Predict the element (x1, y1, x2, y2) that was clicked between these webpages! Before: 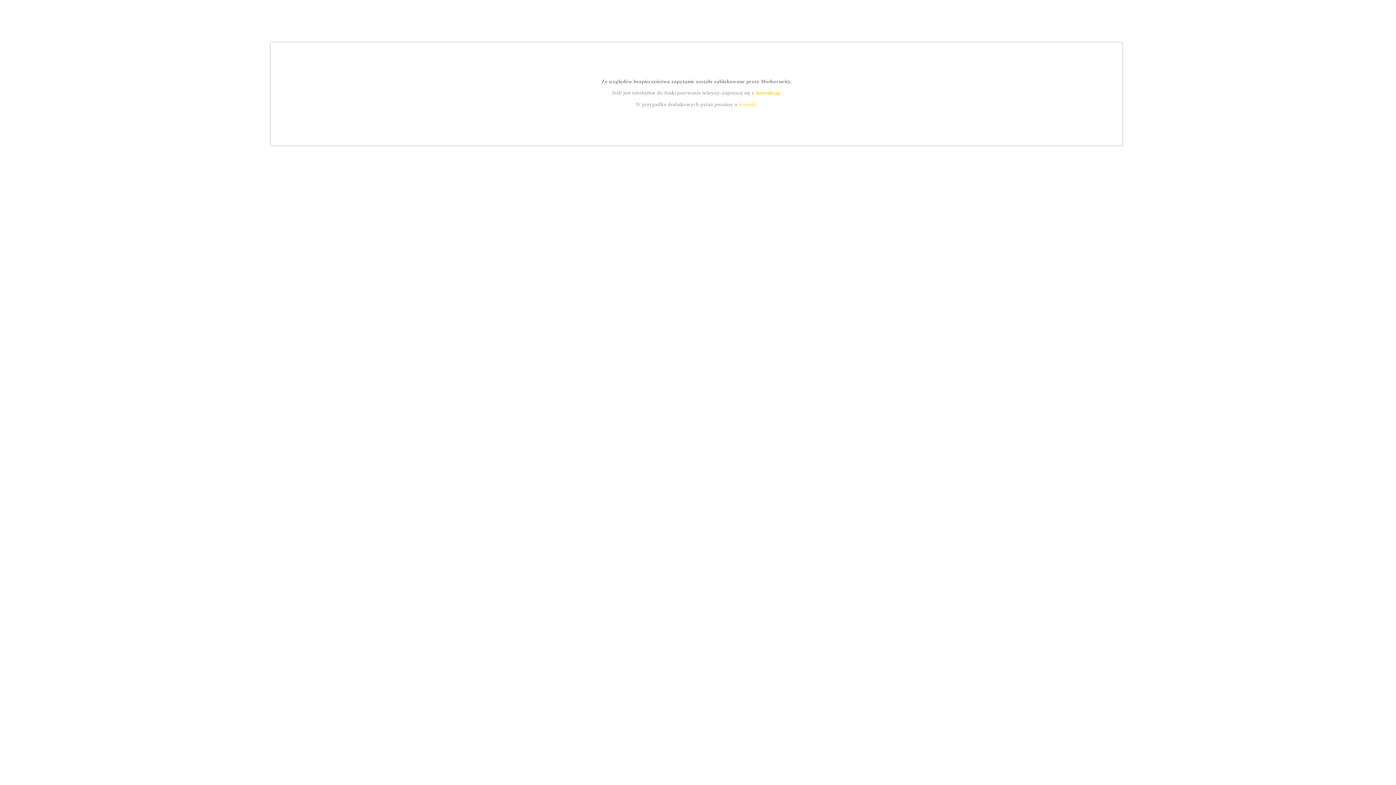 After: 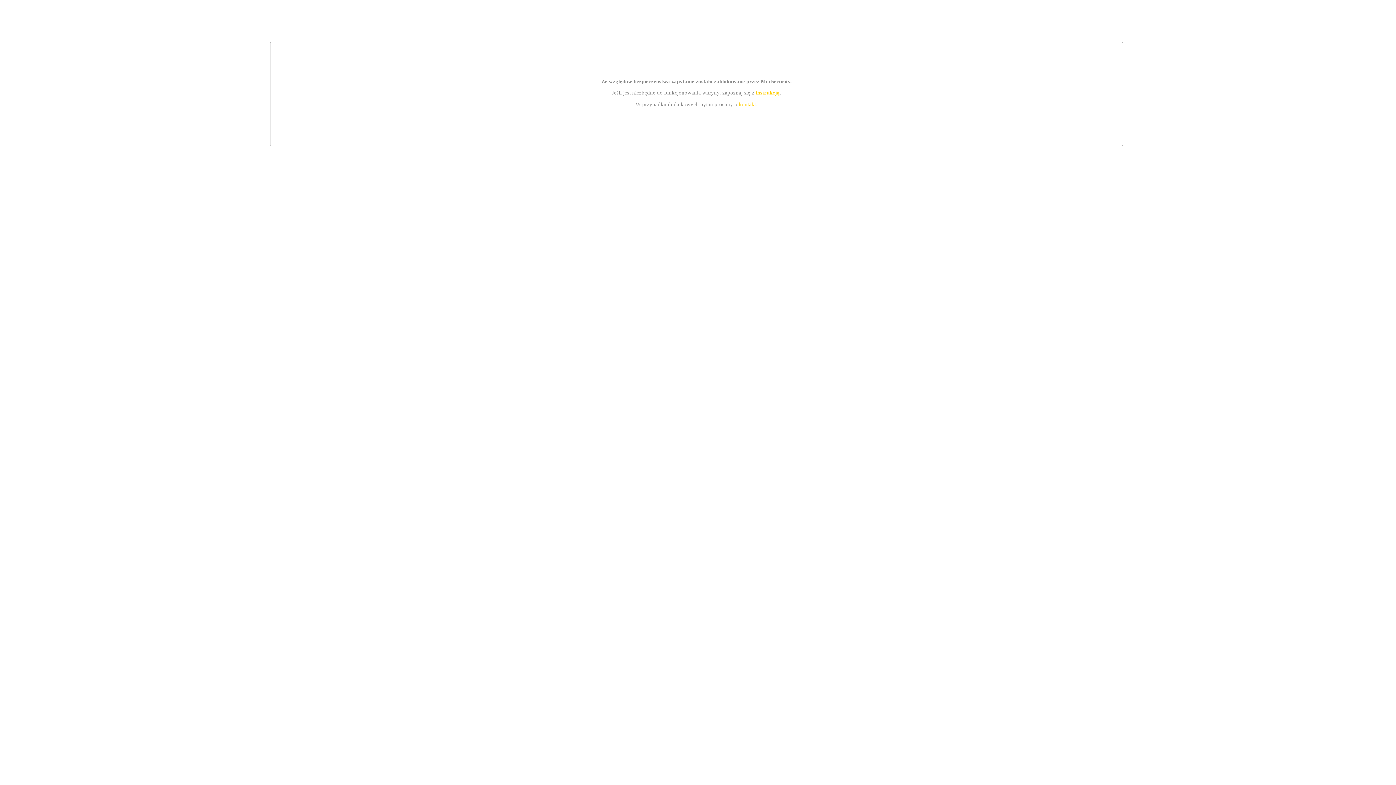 Action: label: kontakt bbox: (739, 101, 756, 107)